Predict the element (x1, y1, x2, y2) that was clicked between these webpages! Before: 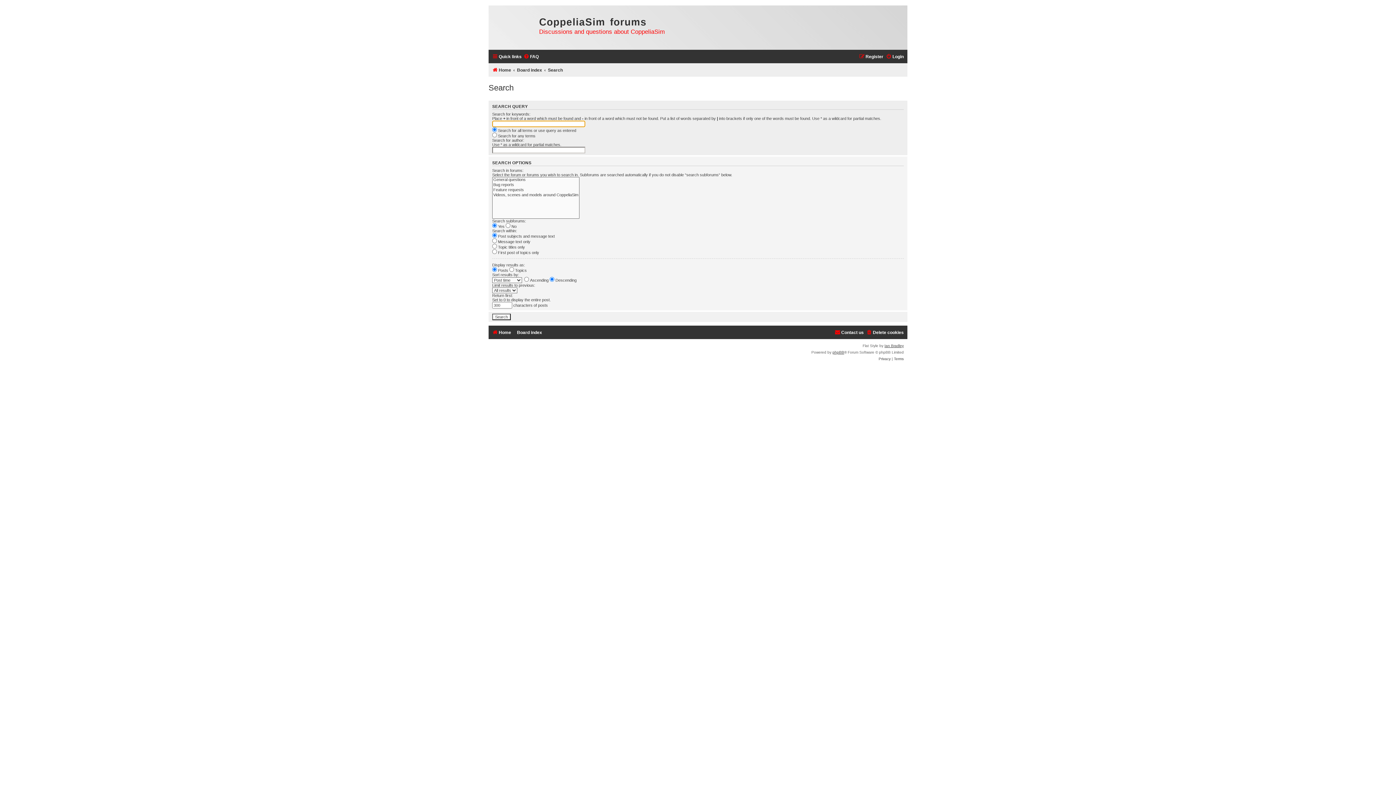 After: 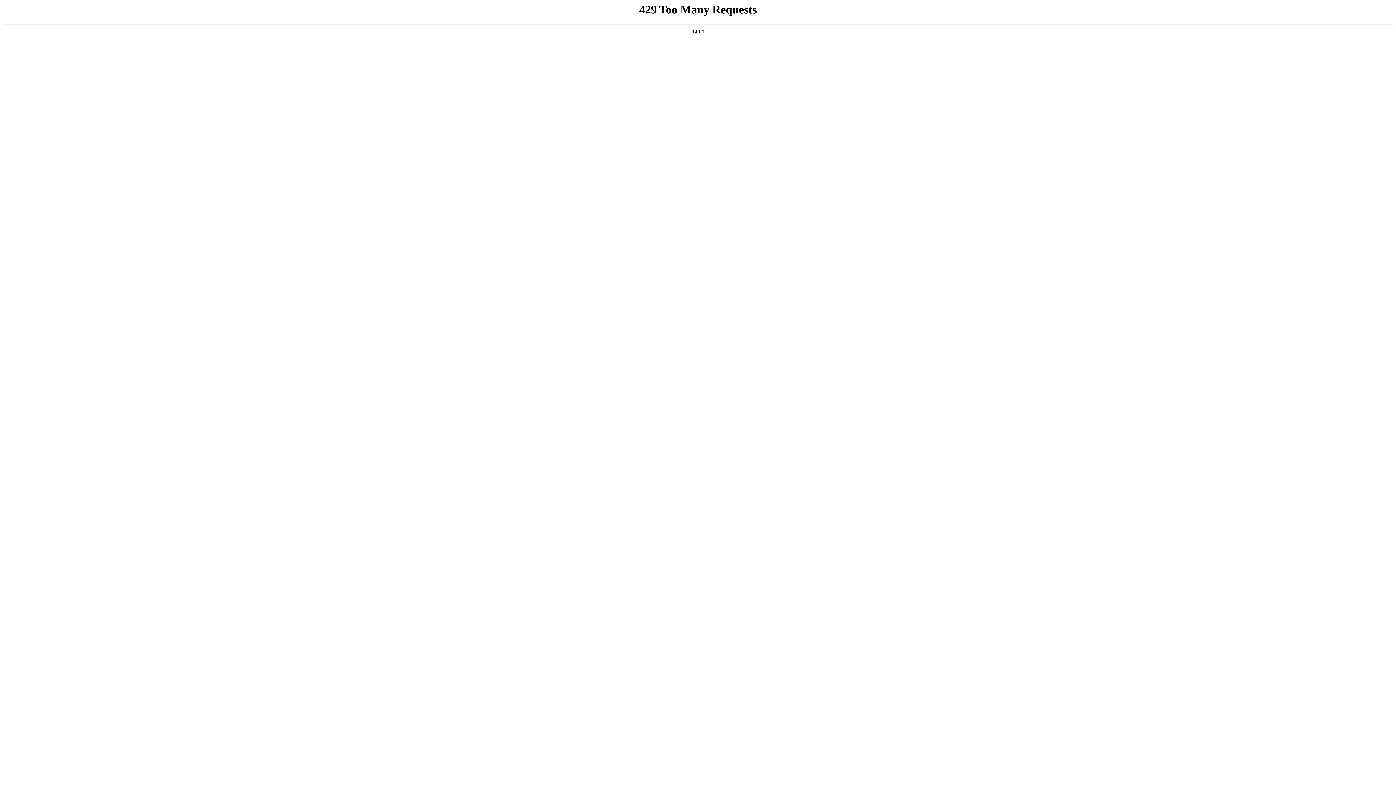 Action: bbox: (894, 356, 904, 362) label: Terms